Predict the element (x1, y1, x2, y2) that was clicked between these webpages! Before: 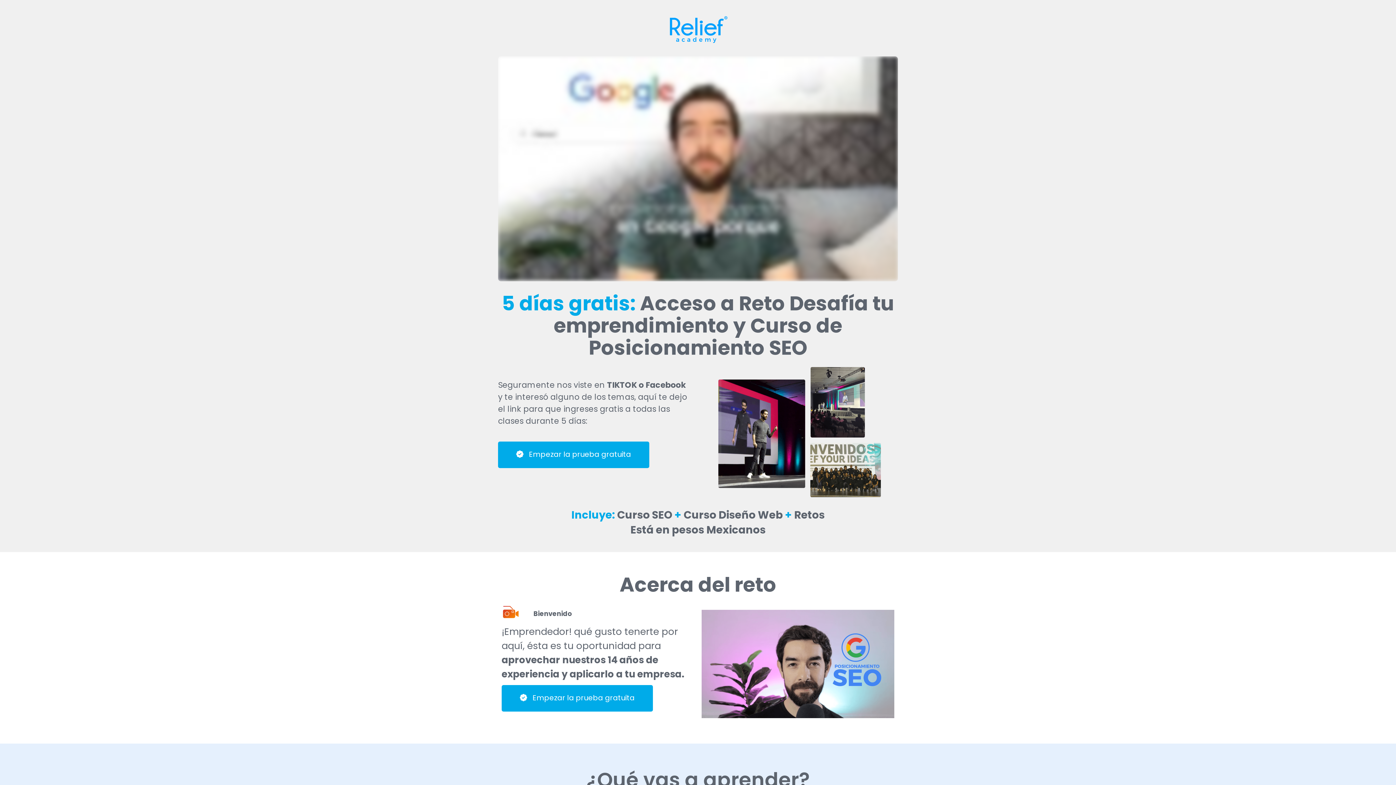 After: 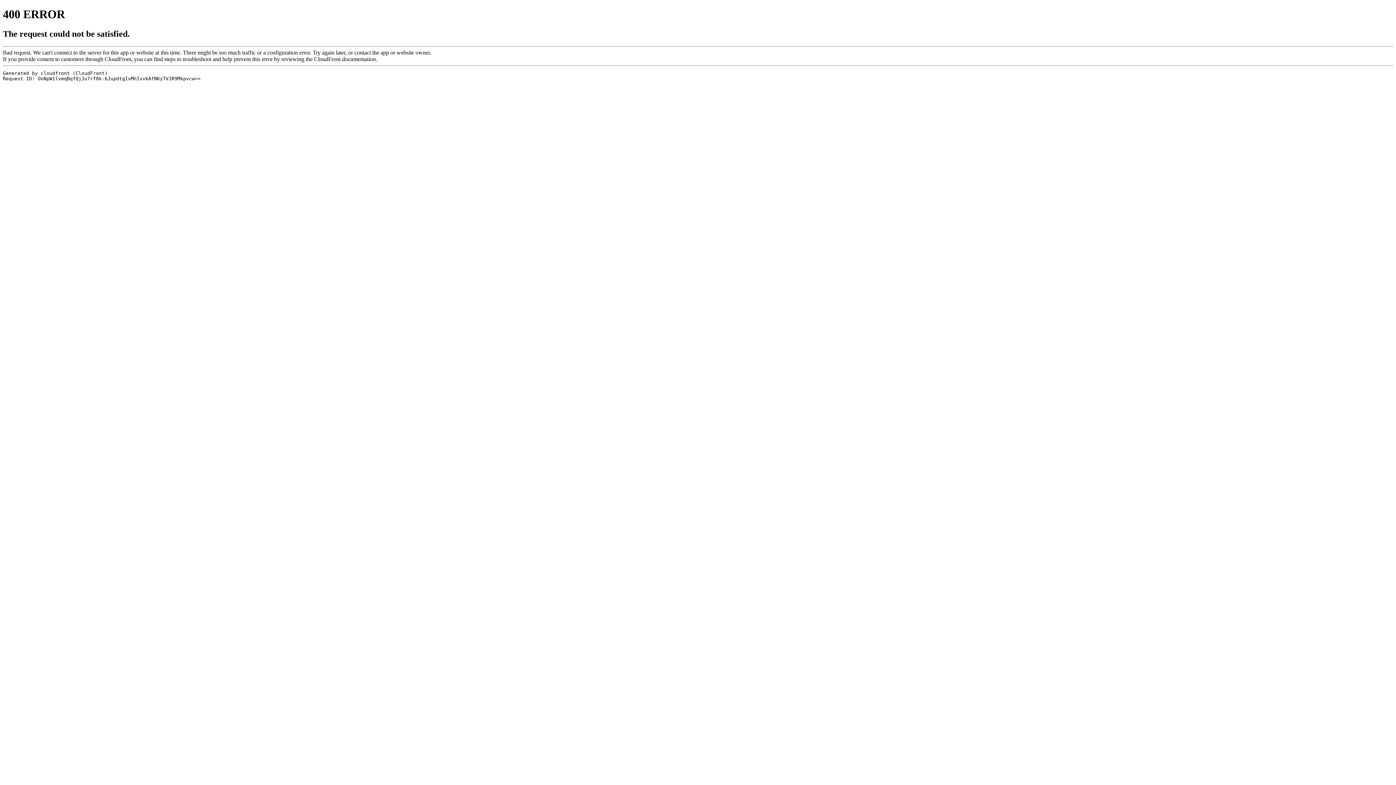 Action: bbox: (498, 441, 649, 468) label: Empezar la prueba gratuita